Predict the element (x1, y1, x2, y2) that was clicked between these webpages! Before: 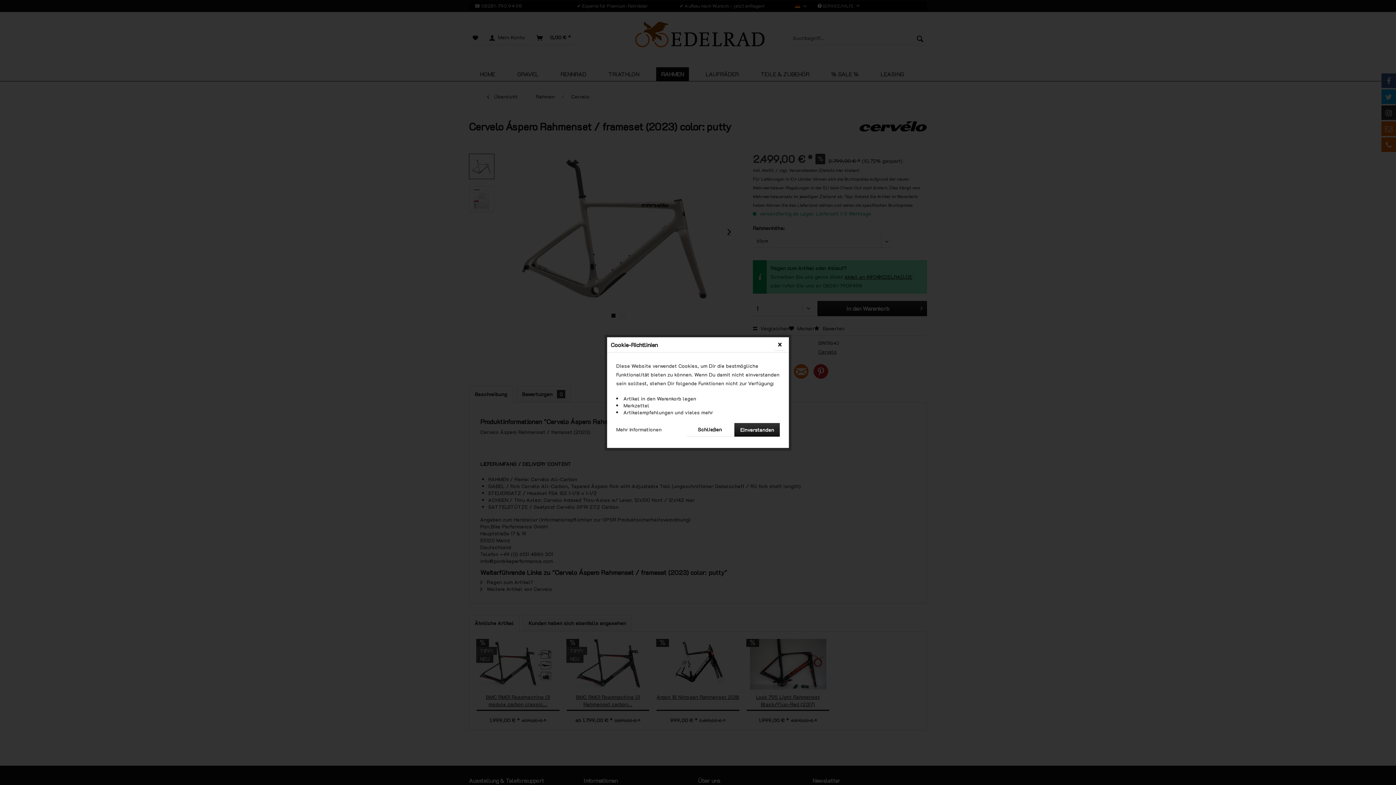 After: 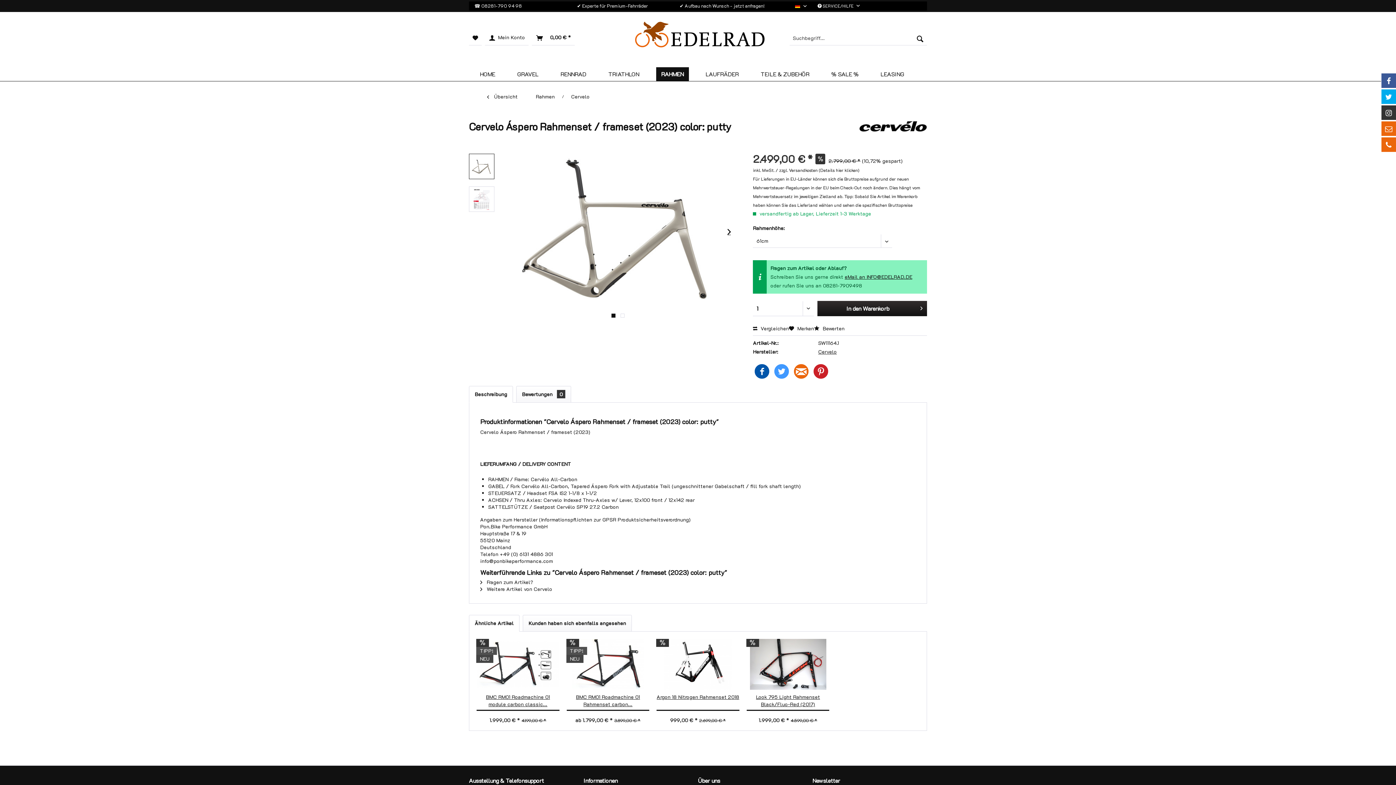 Action: label: Einverstanden bbox: (734, 423, 780, 436)